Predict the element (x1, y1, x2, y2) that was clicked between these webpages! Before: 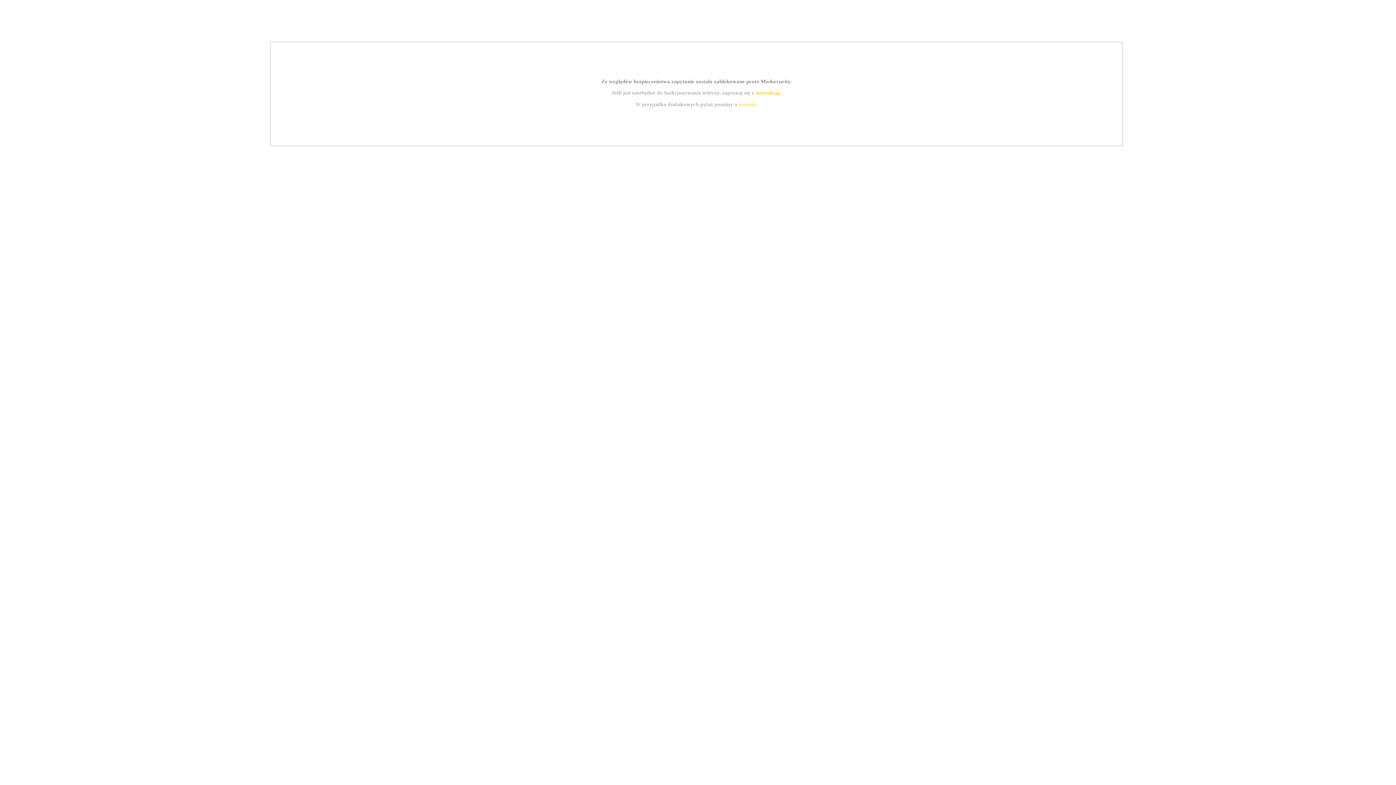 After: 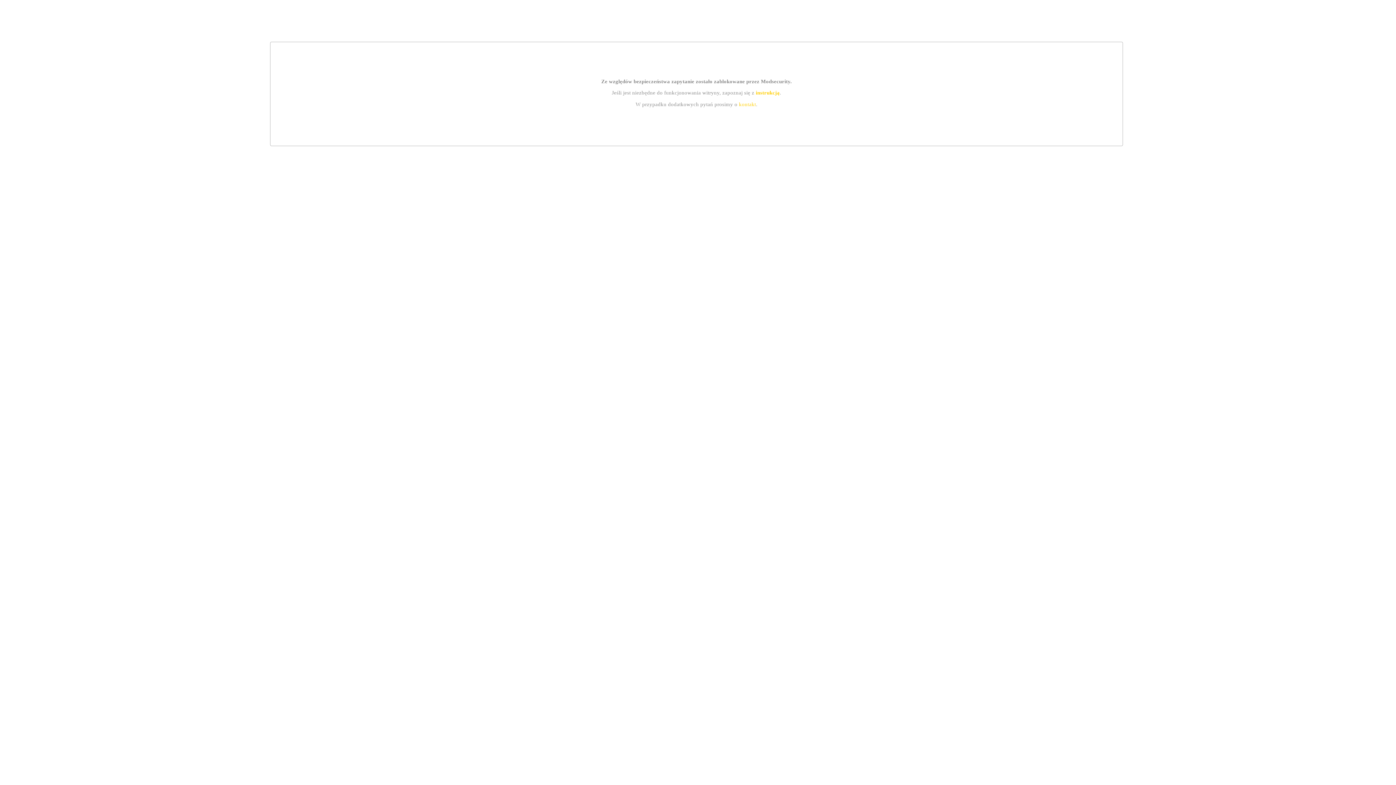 Action: bbox: (739, 101, 756, 107) label: kontakt